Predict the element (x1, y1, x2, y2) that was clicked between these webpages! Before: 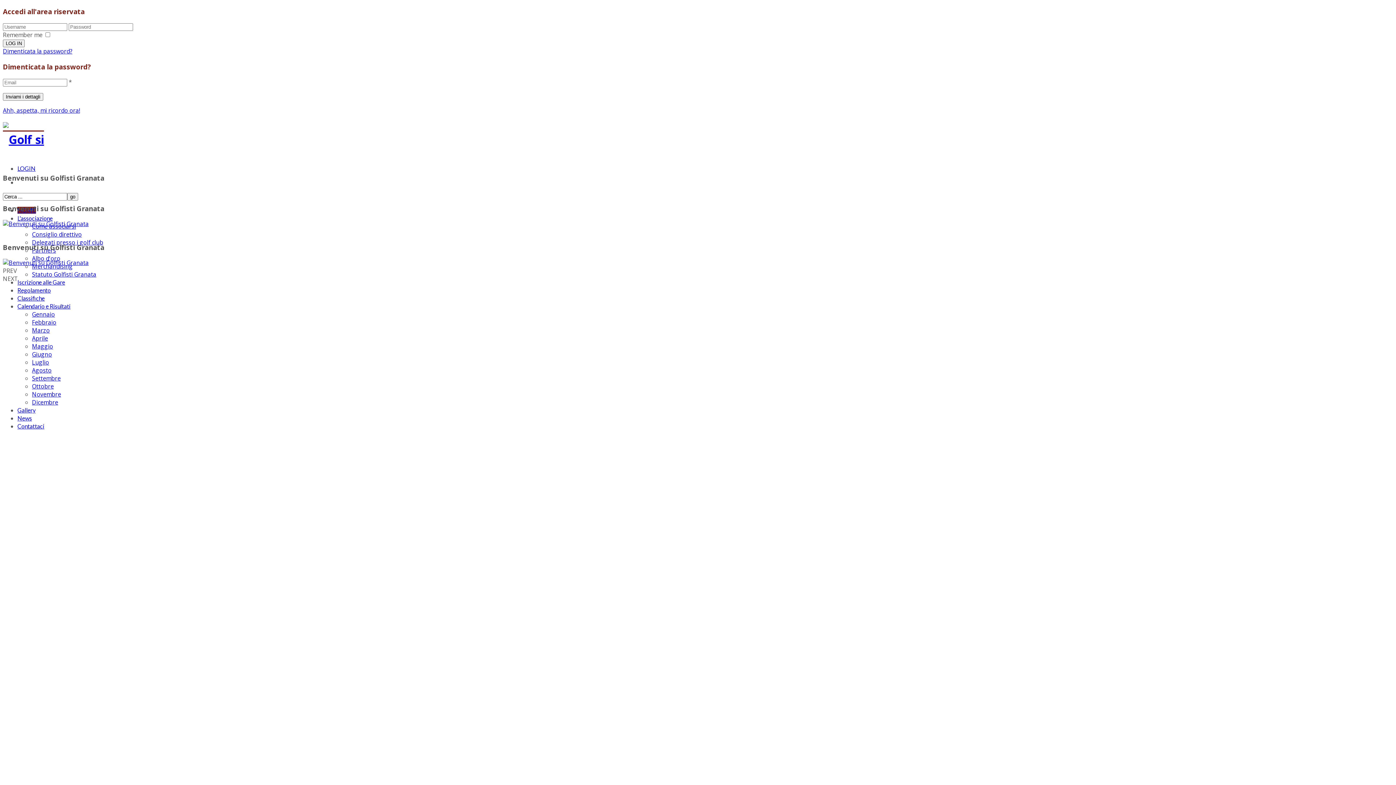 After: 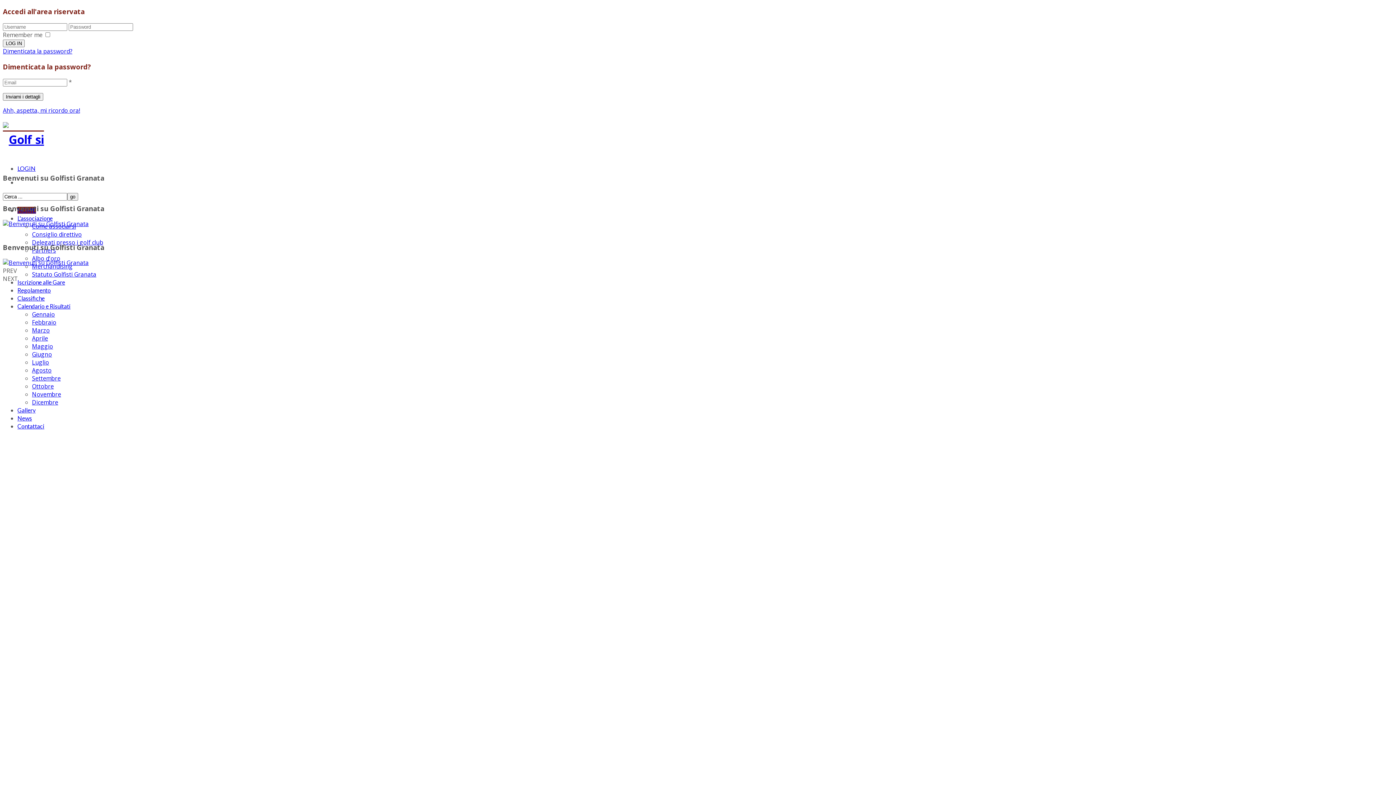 Action: bbox: (2, 130, 44, 147)